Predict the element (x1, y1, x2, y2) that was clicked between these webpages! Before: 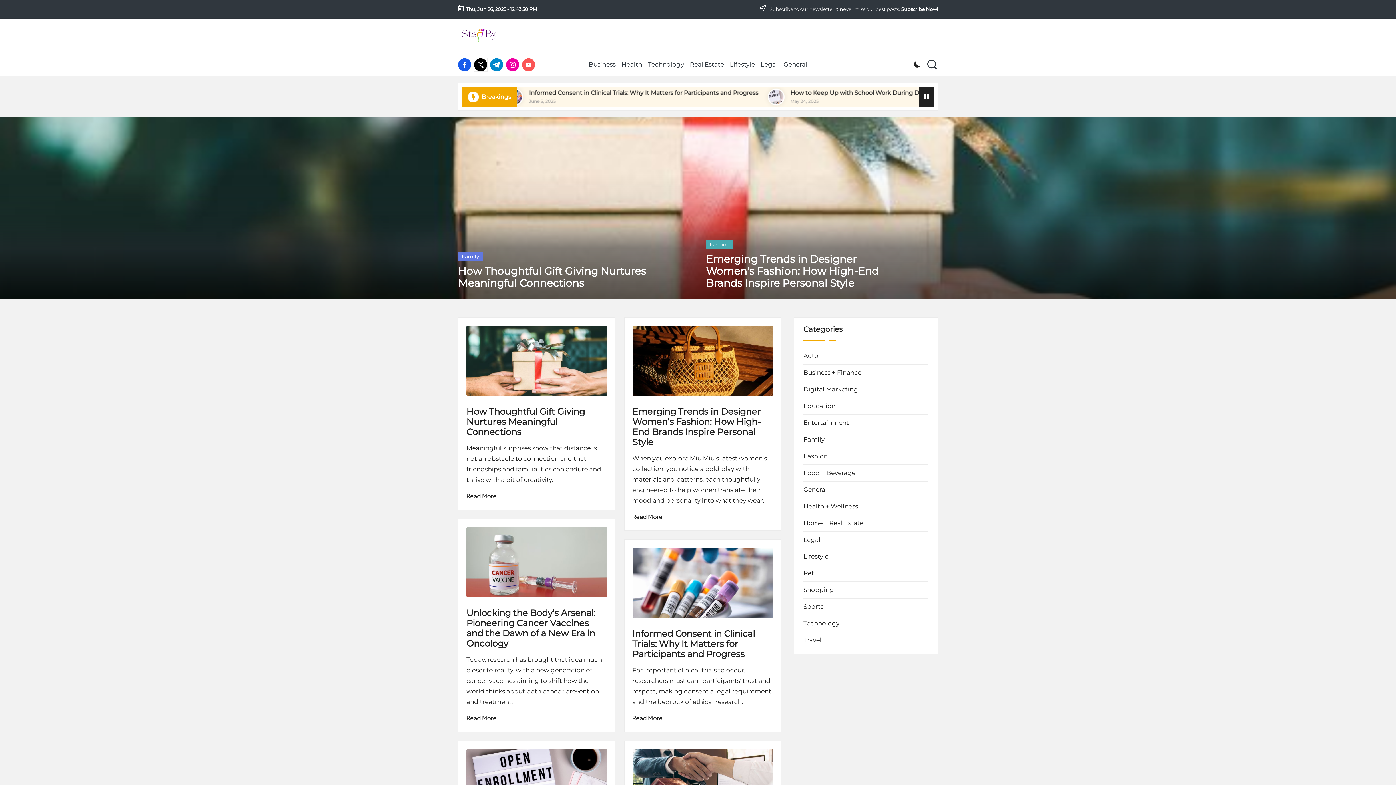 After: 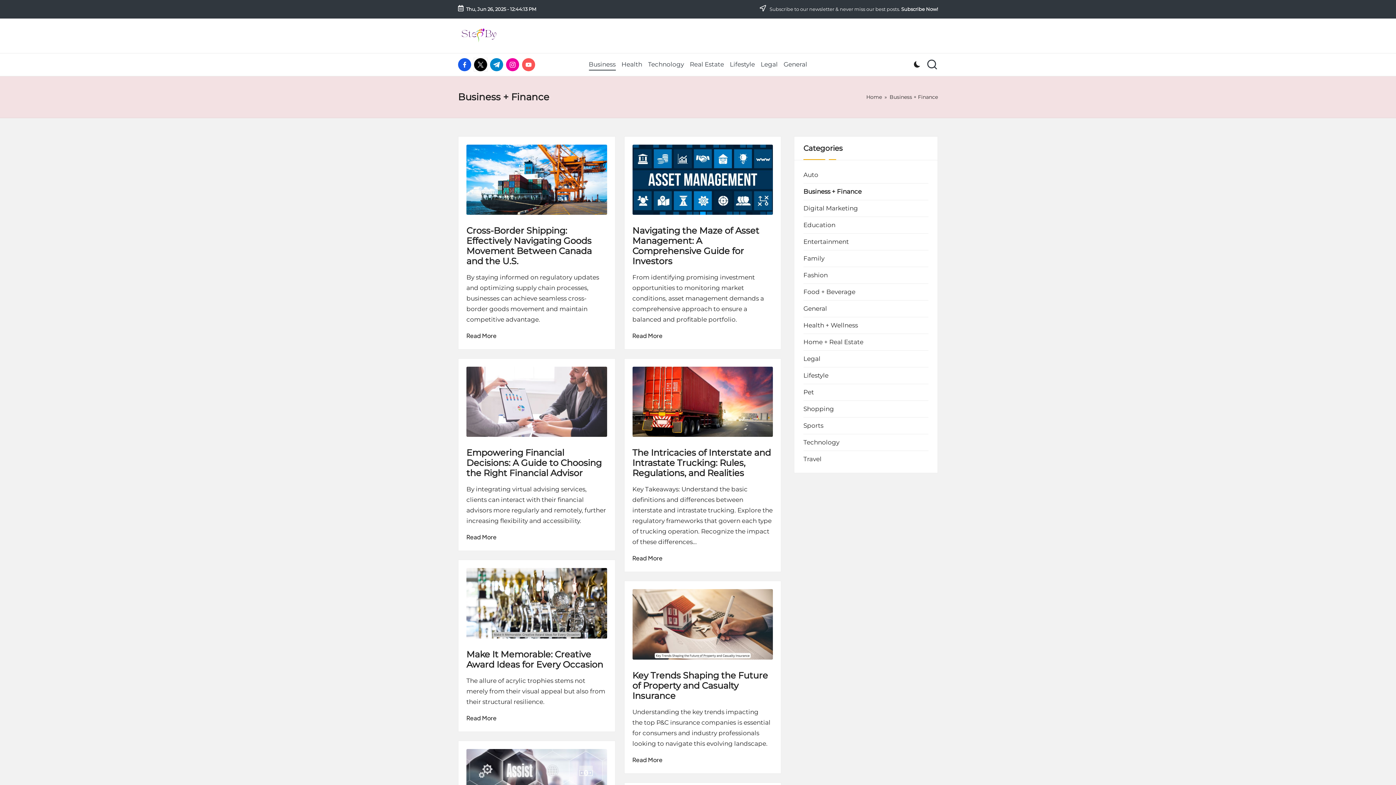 Action: label: Business + Finance bbox: (803, 368, 928, 377)